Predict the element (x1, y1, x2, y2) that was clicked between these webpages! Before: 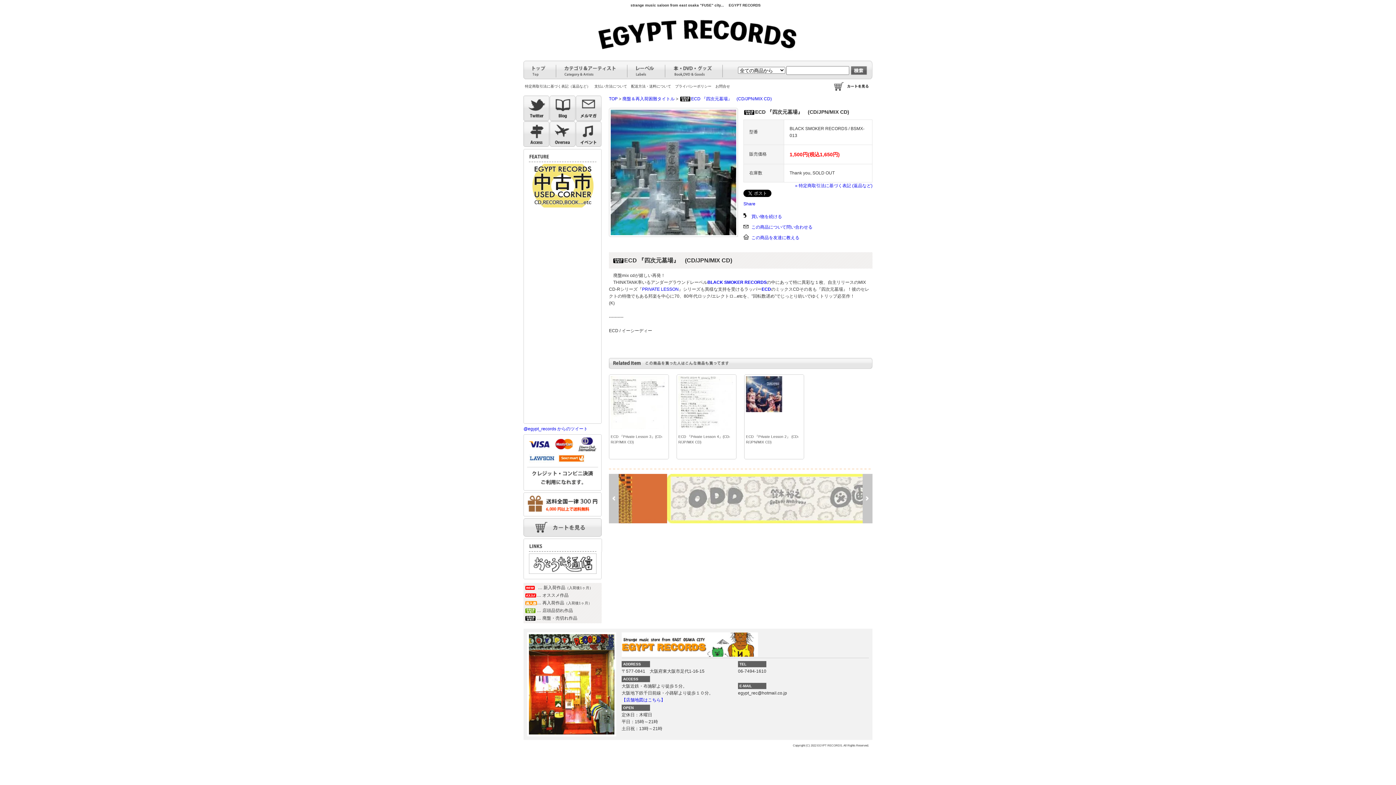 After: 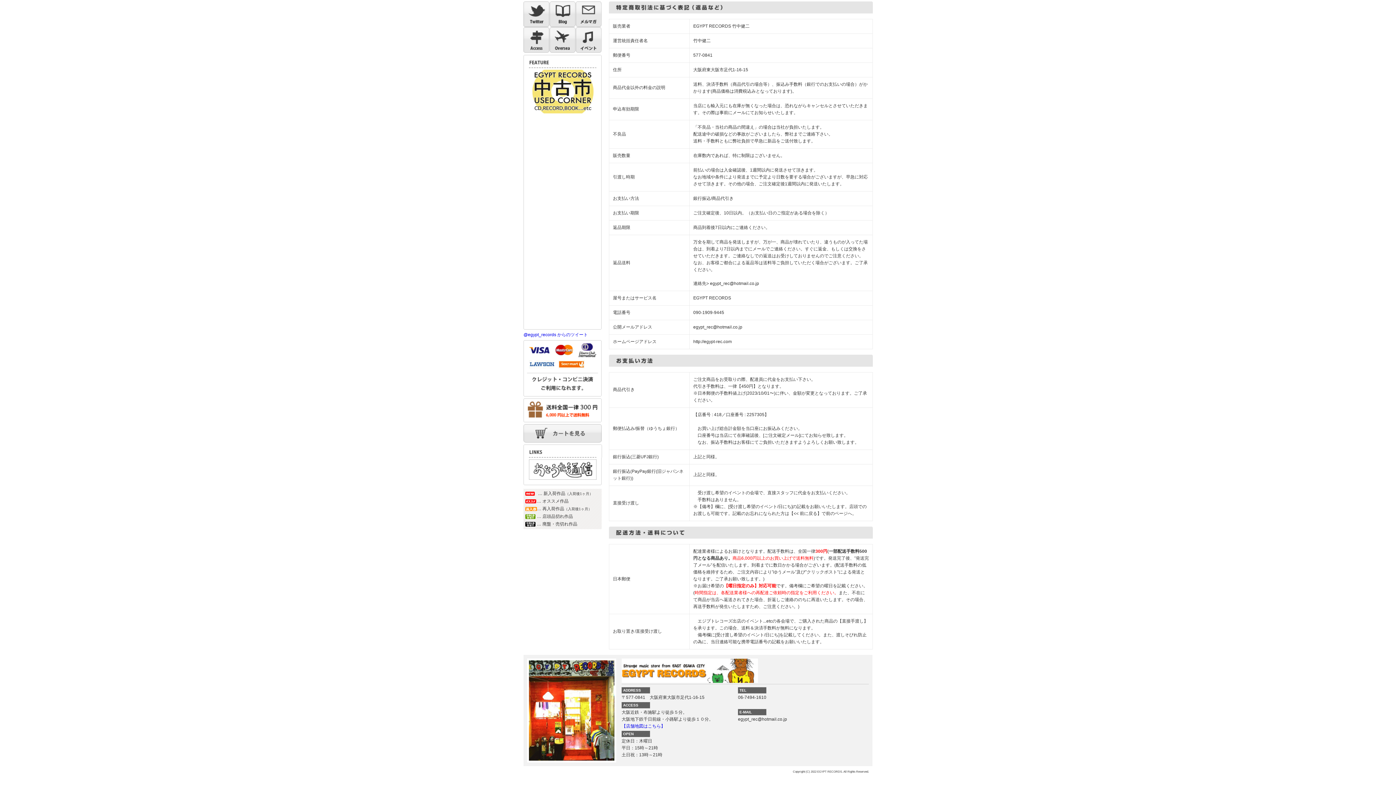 Action: bbox: (594, 84, 627, 88) label: 支払い方法について